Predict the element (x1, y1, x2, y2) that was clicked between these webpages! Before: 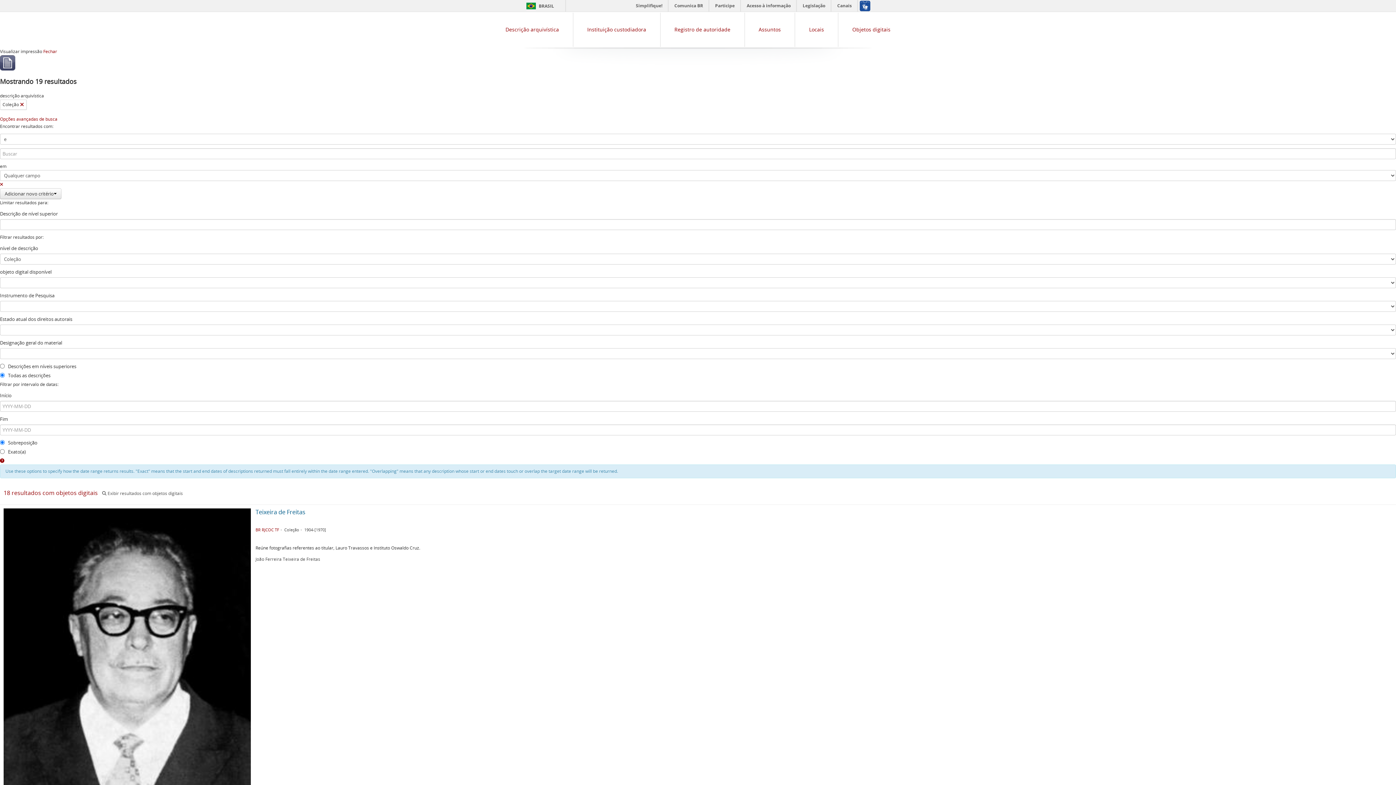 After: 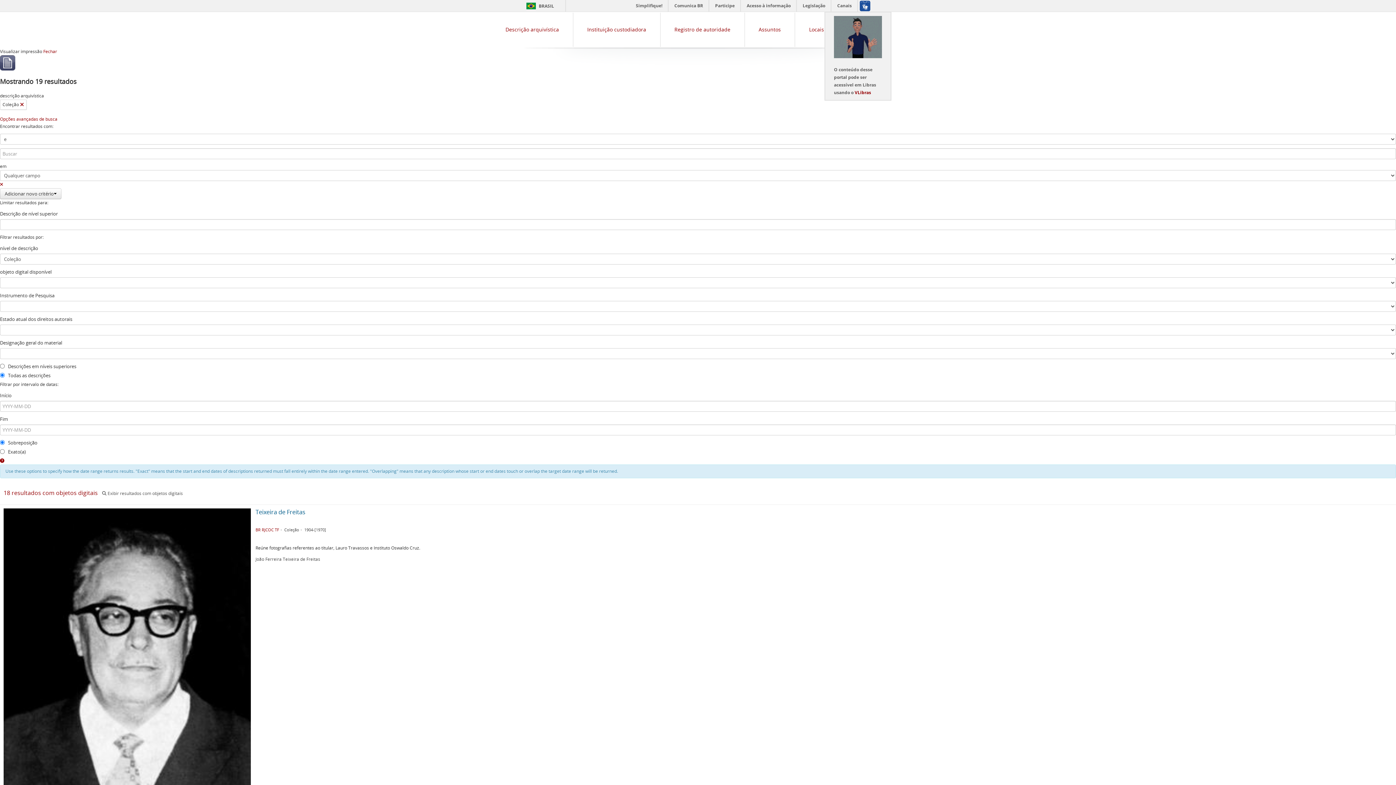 Action: bbox: (857, 0, 872, 11)